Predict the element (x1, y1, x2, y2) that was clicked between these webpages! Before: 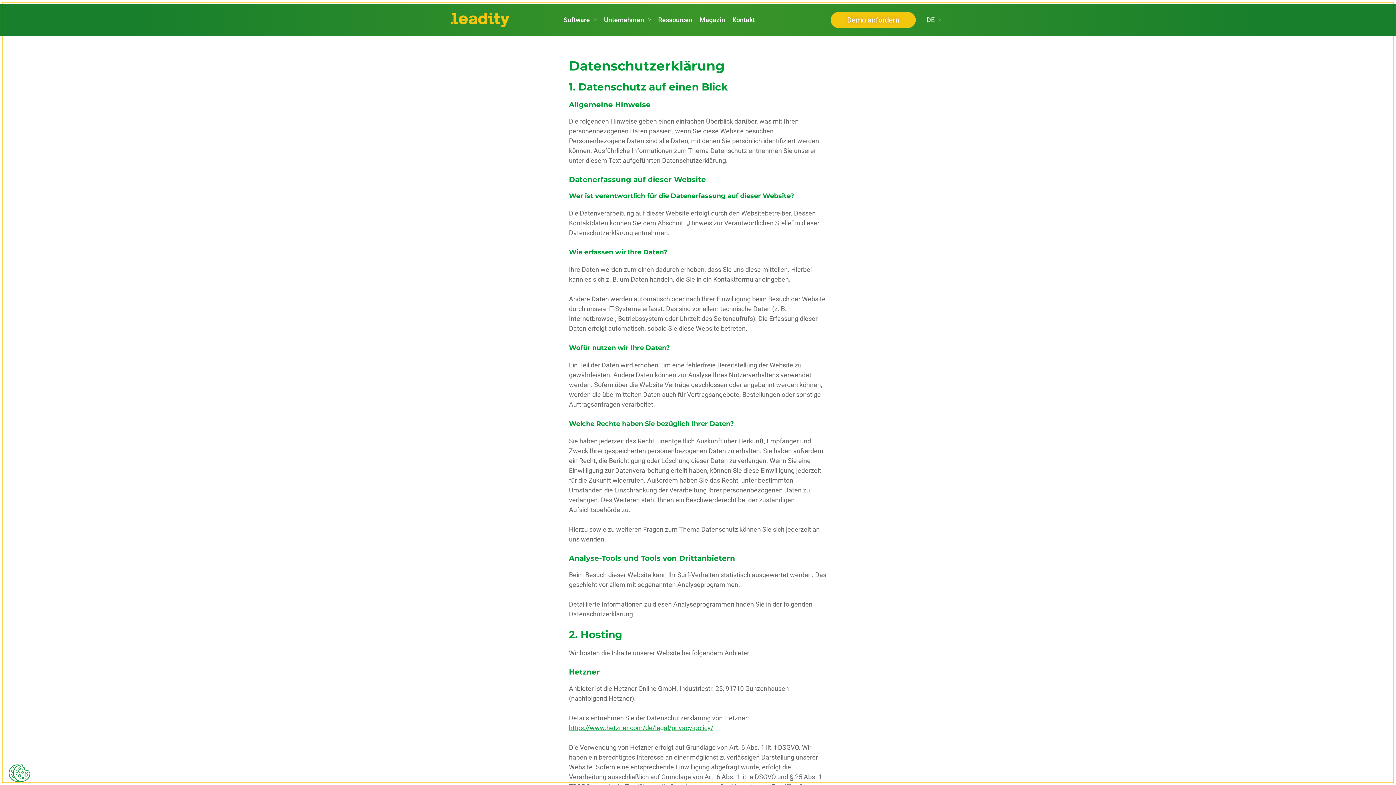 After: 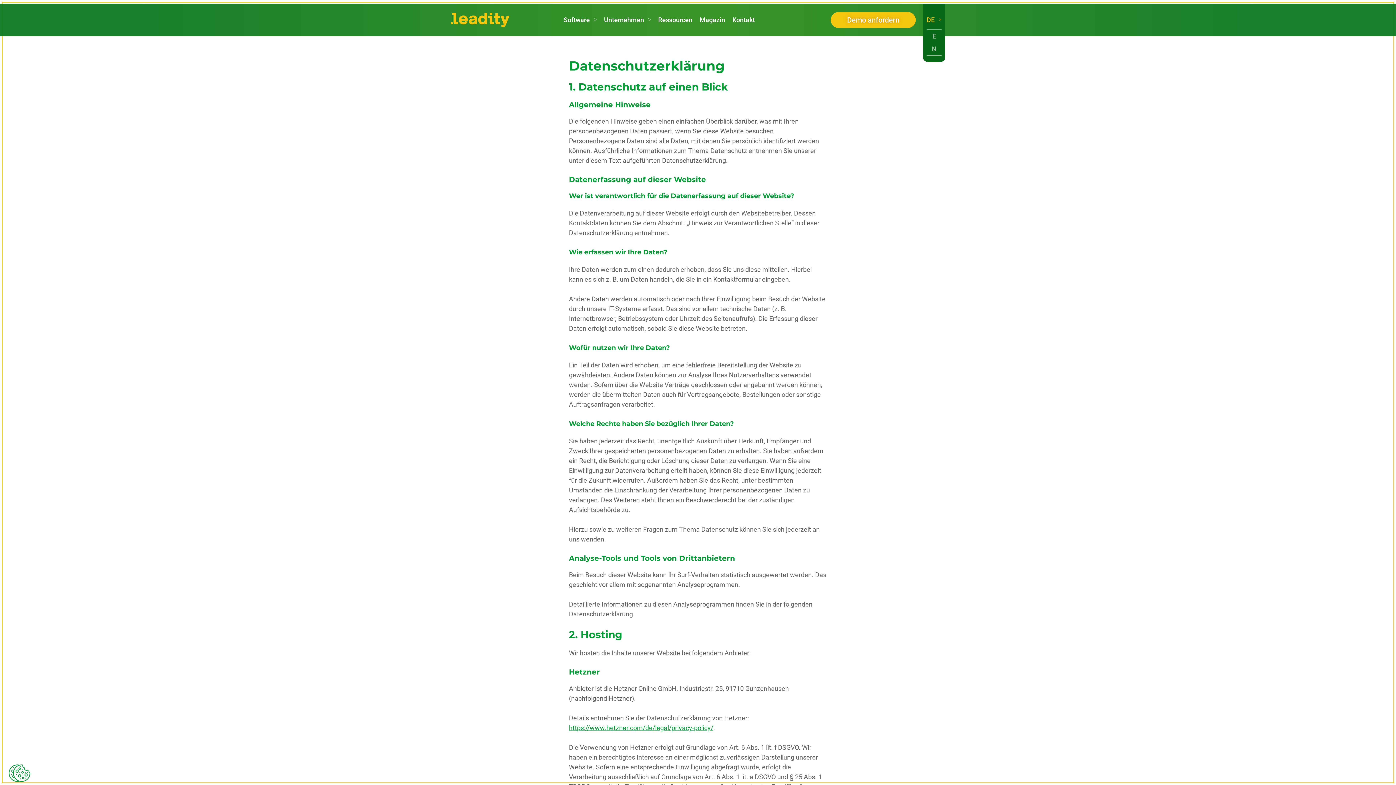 Action: bbox: (923, 3, 945, 36) label: DE